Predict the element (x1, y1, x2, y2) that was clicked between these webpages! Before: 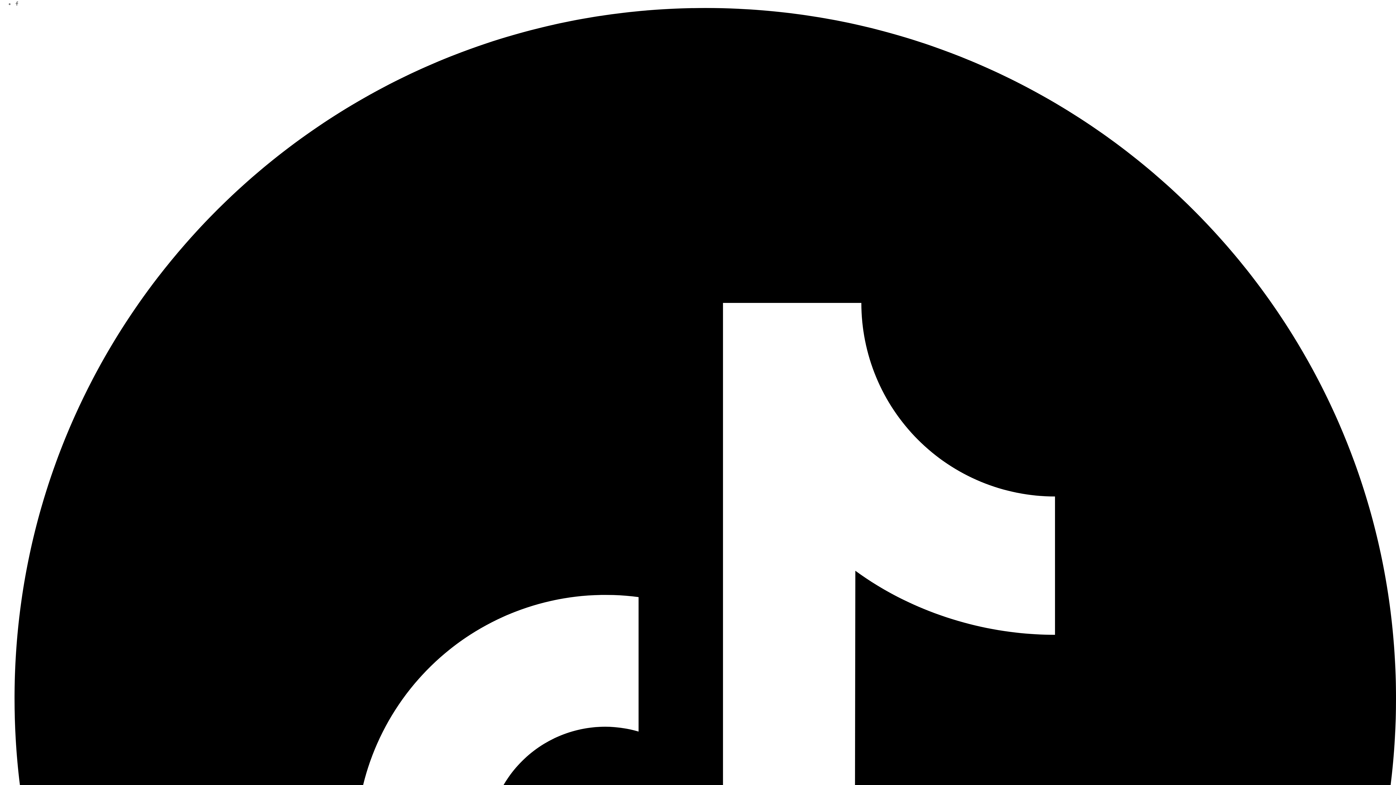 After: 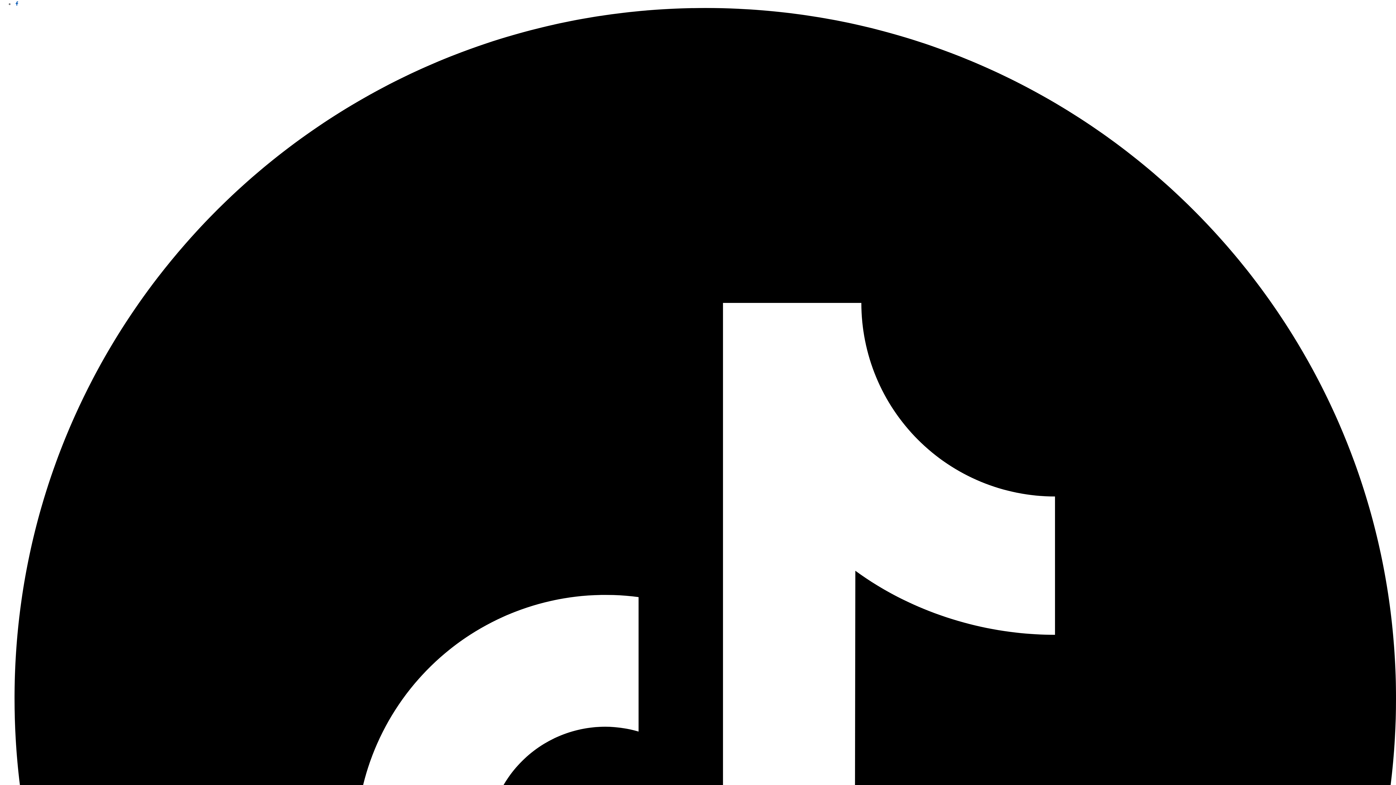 Action: bbox: (14, 1, 19, 6)